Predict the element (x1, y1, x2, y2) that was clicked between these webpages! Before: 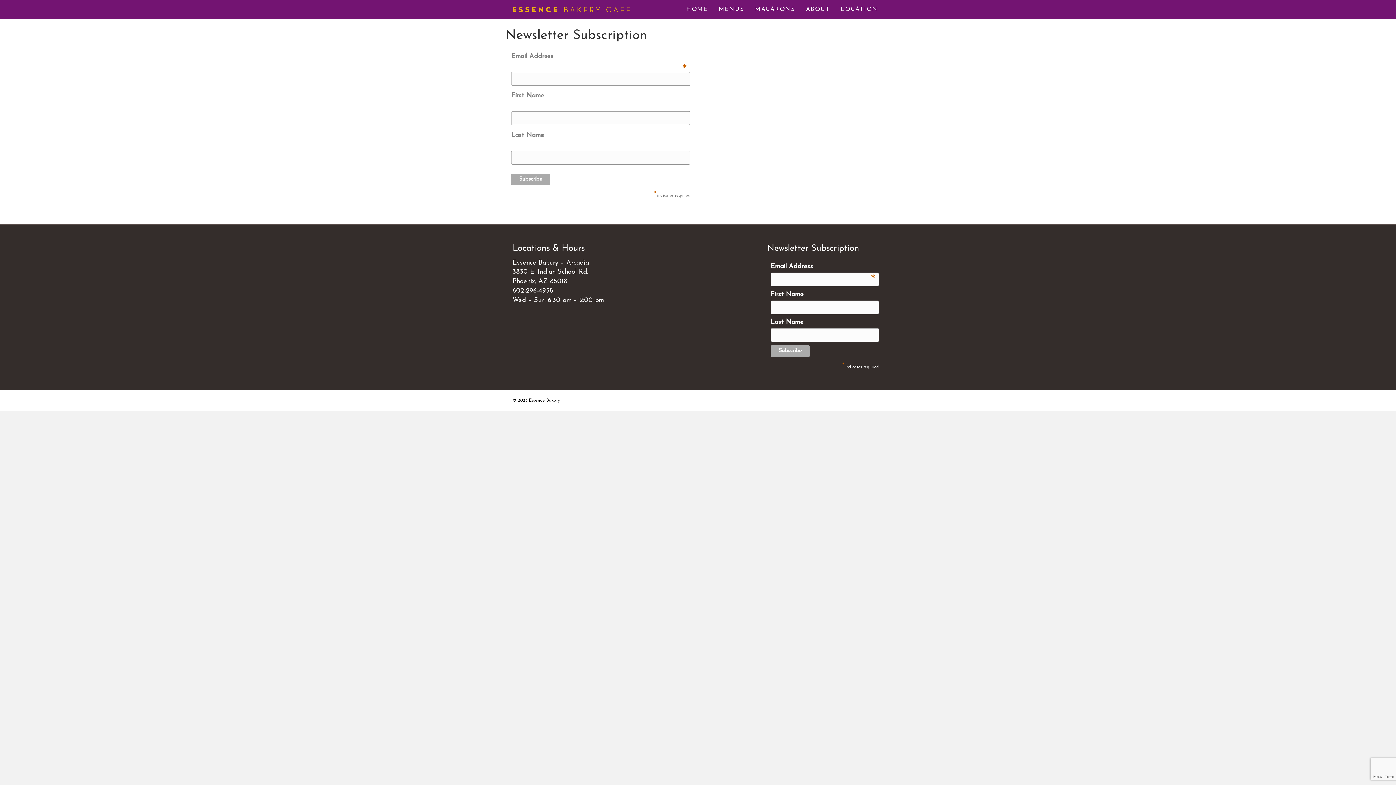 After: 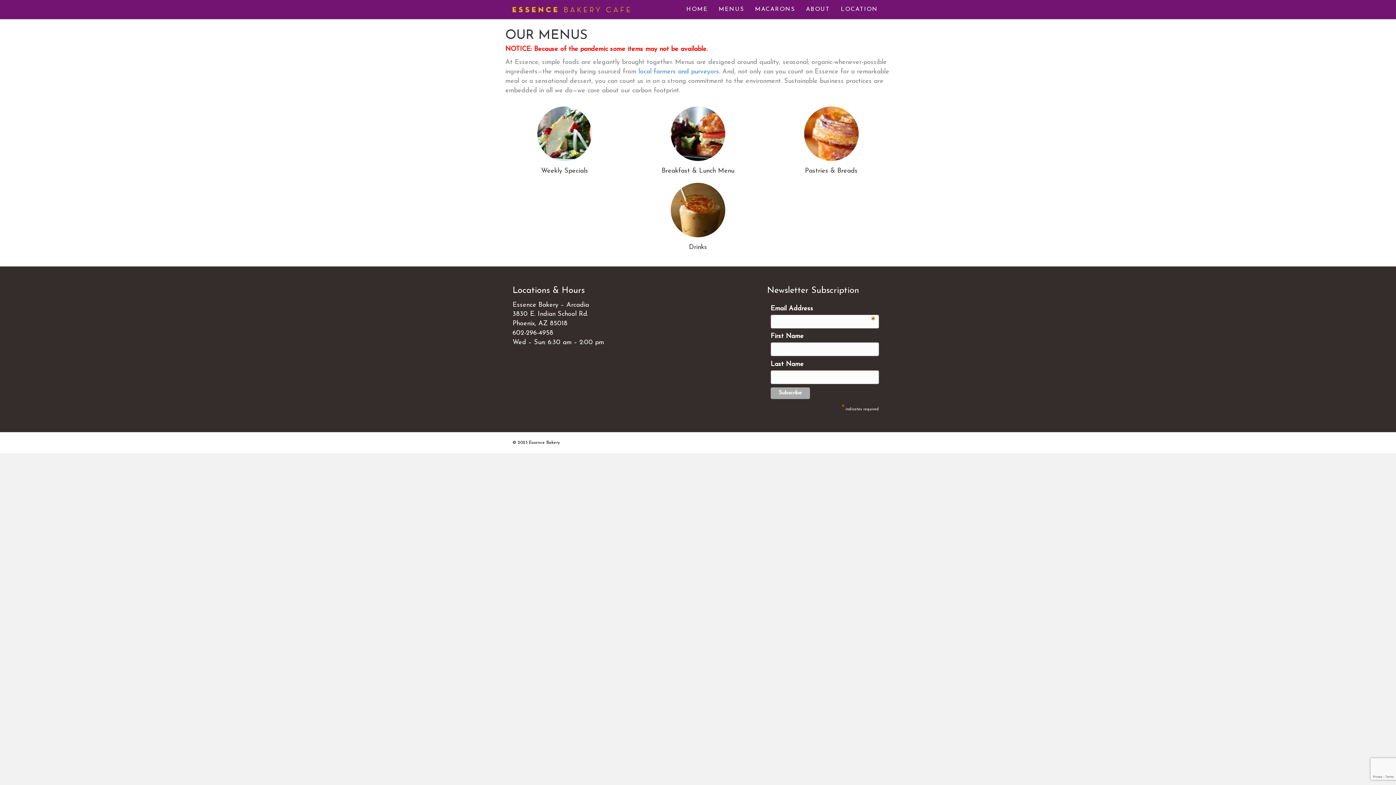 Action: bbox: (713, 0, 749, 18) label: MENUS